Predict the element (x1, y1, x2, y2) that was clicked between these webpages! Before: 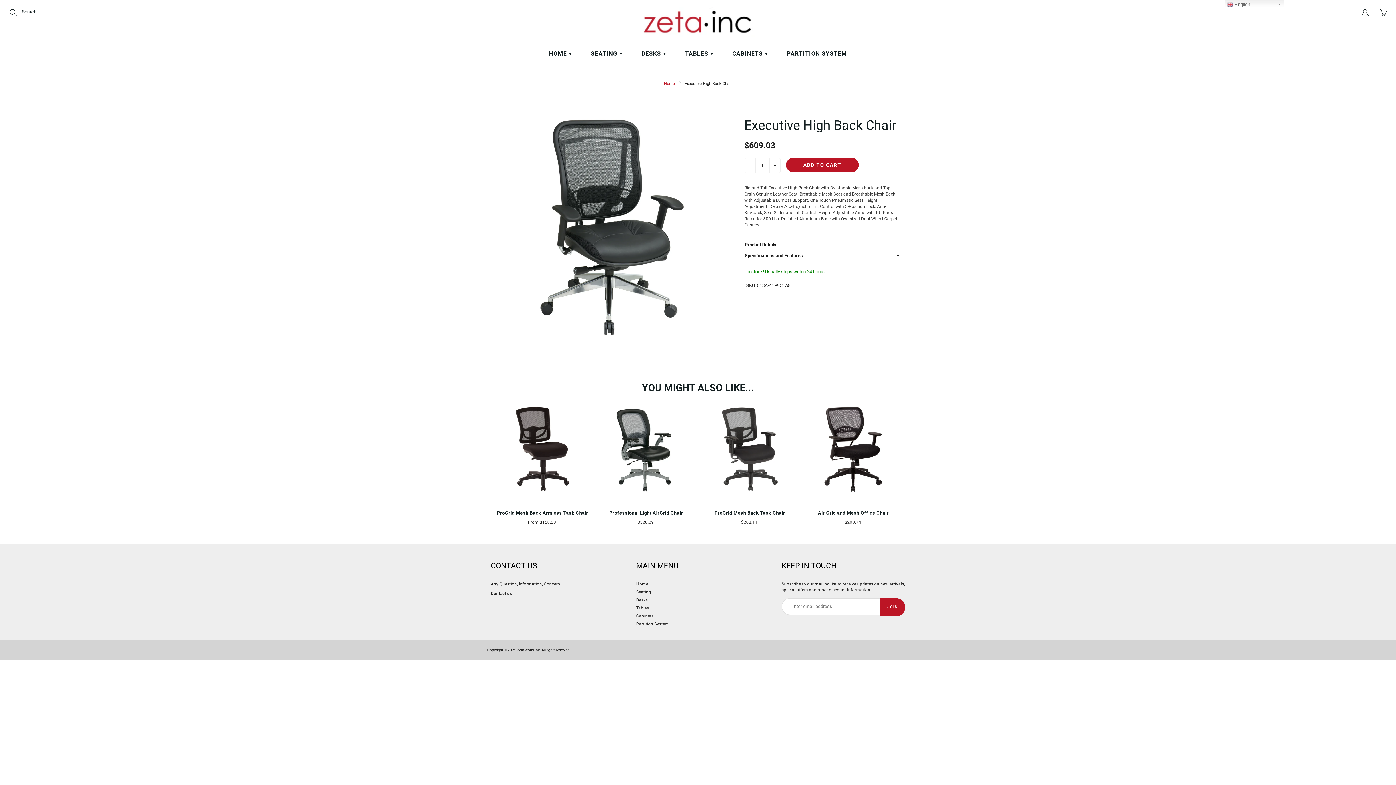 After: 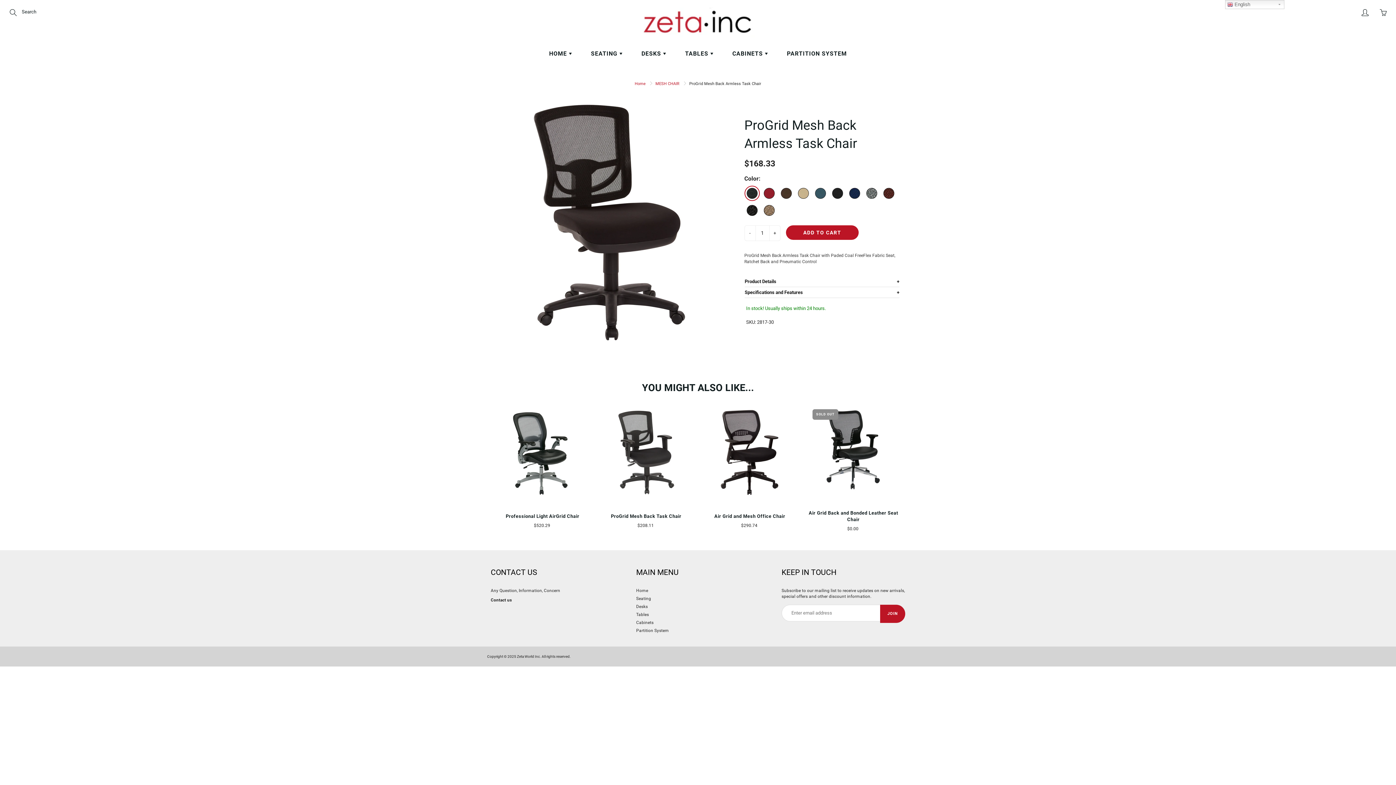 Action: bbox: (496, 404, 589, 525)